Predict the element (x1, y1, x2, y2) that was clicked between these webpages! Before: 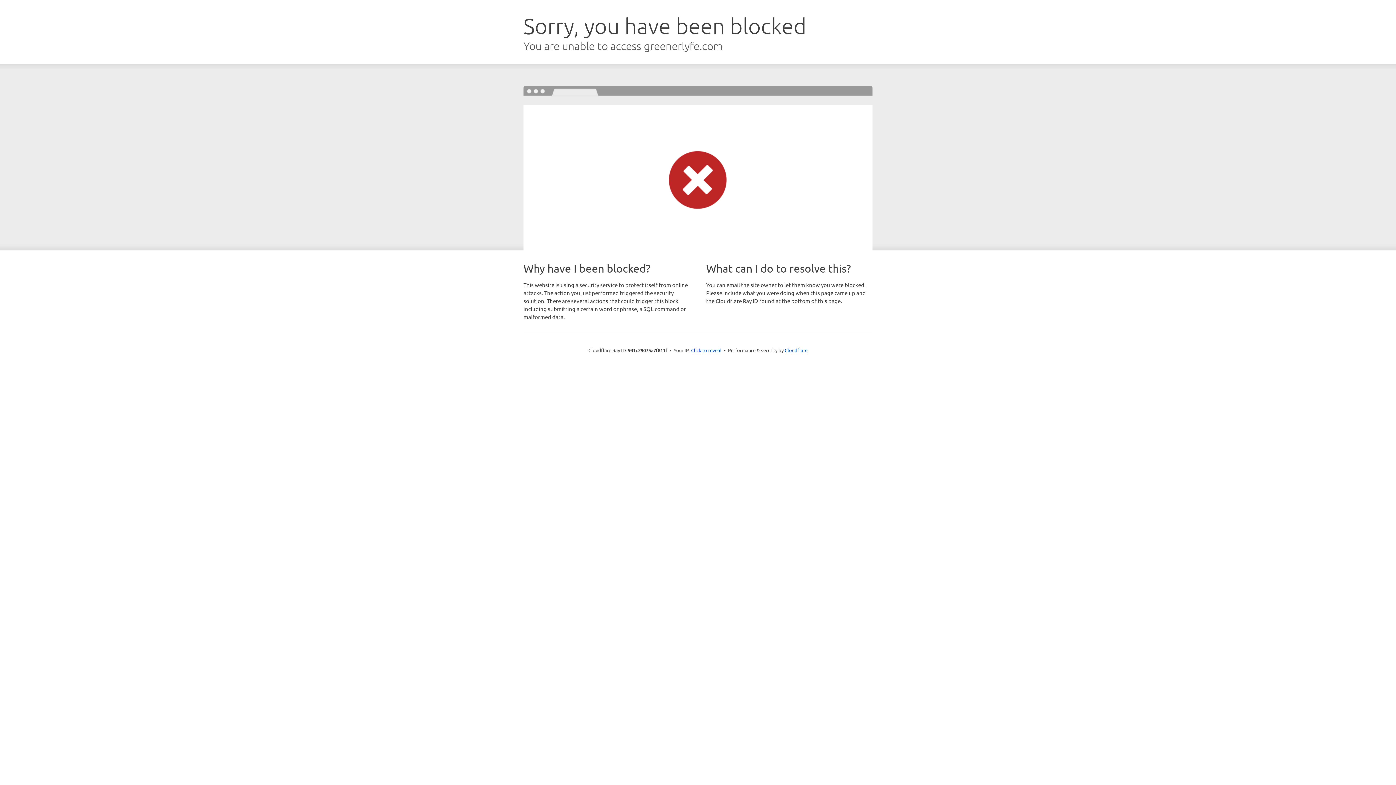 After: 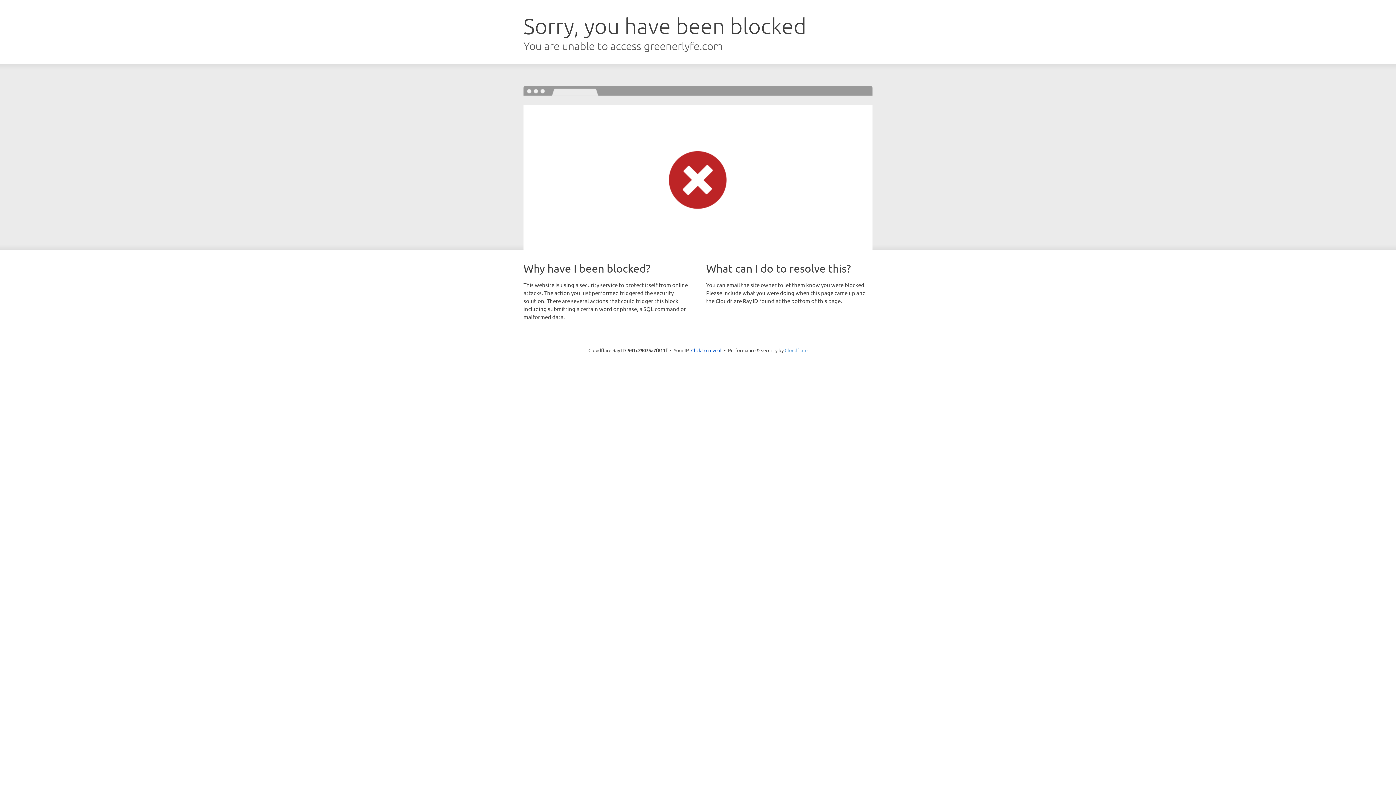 Action: bbox: (784, 347, 807, 353) label: Cloudflare